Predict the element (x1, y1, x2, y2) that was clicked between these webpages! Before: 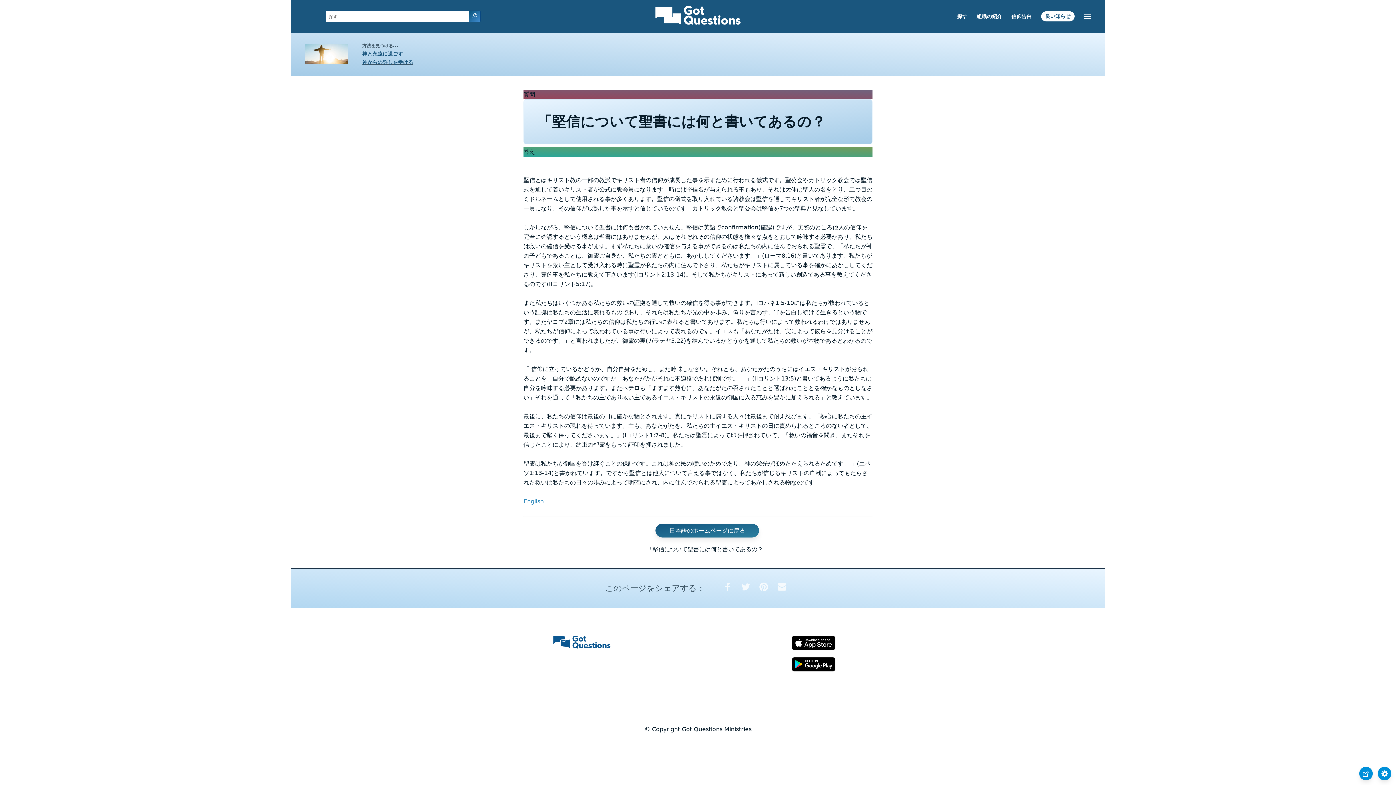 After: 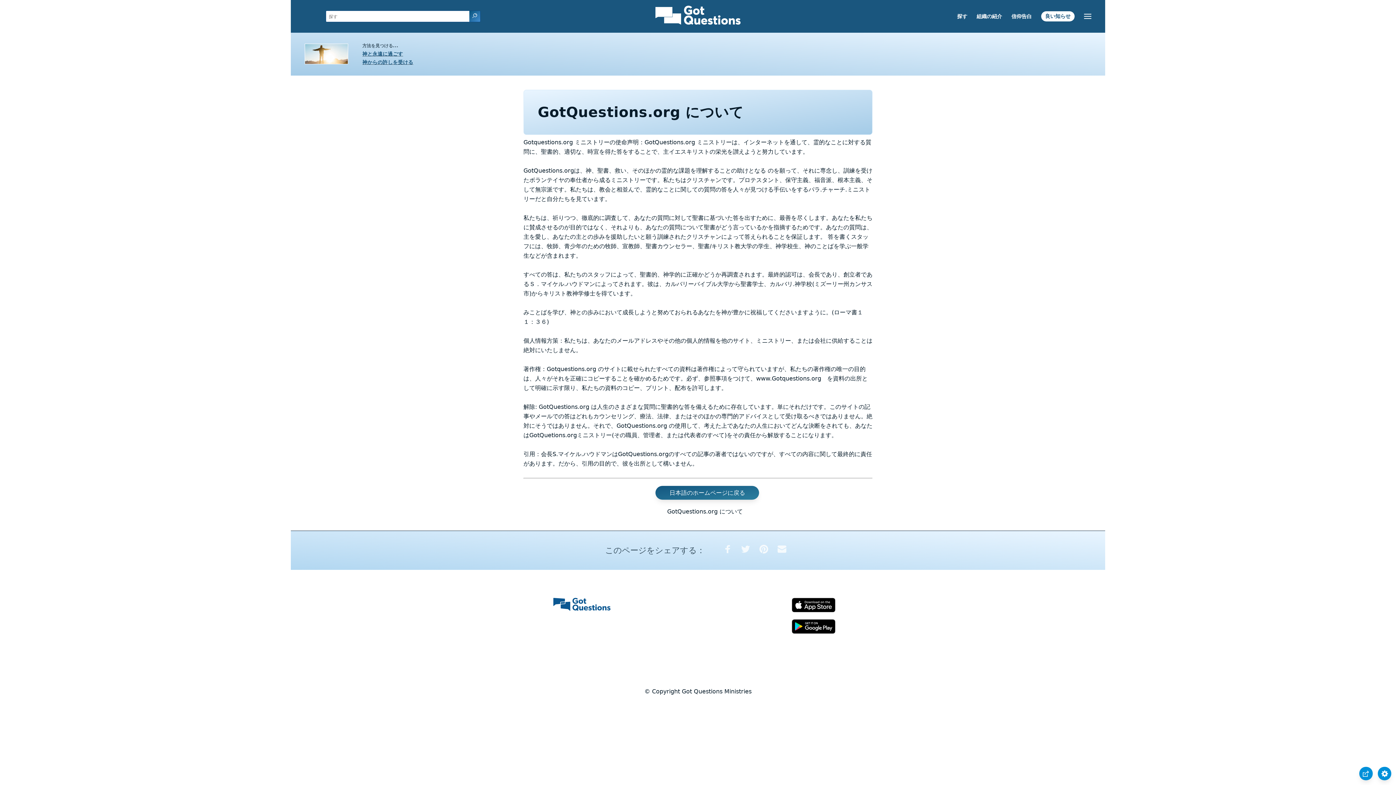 Action: bbox: (976, 13, 1002, 19) label: 組織の紹介